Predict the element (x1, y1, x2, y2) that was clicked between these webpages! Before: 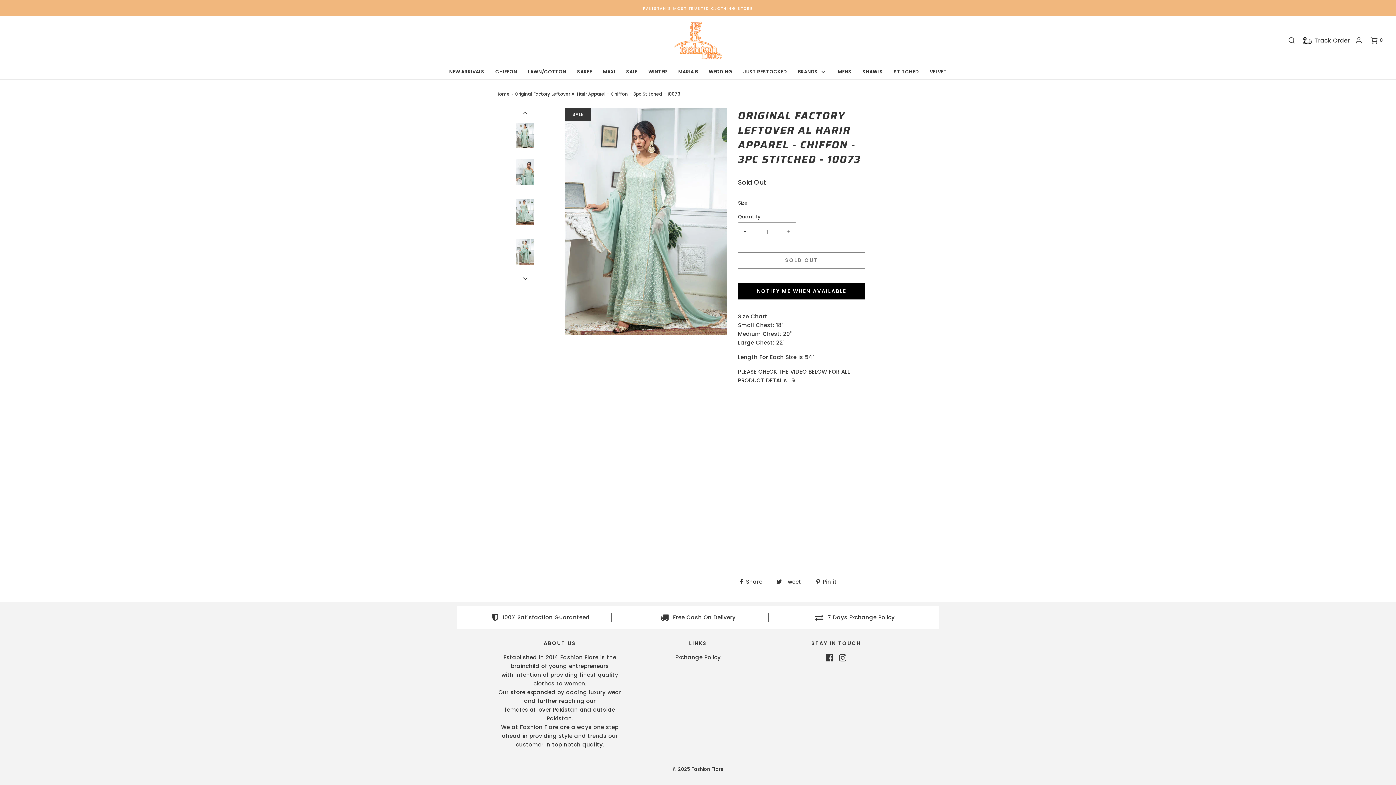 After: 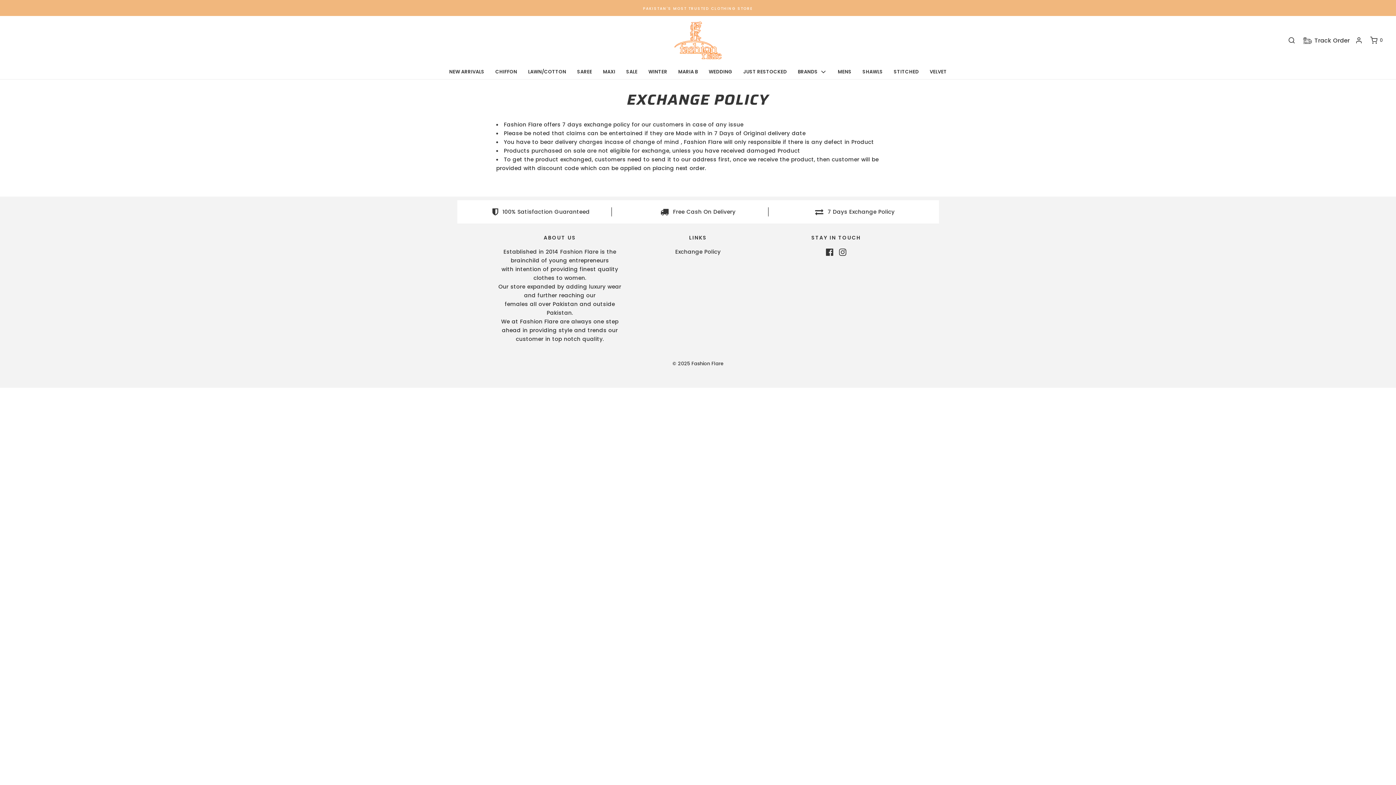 Action: bbox: (675, 653, 720, 664) label: Exchange Policy